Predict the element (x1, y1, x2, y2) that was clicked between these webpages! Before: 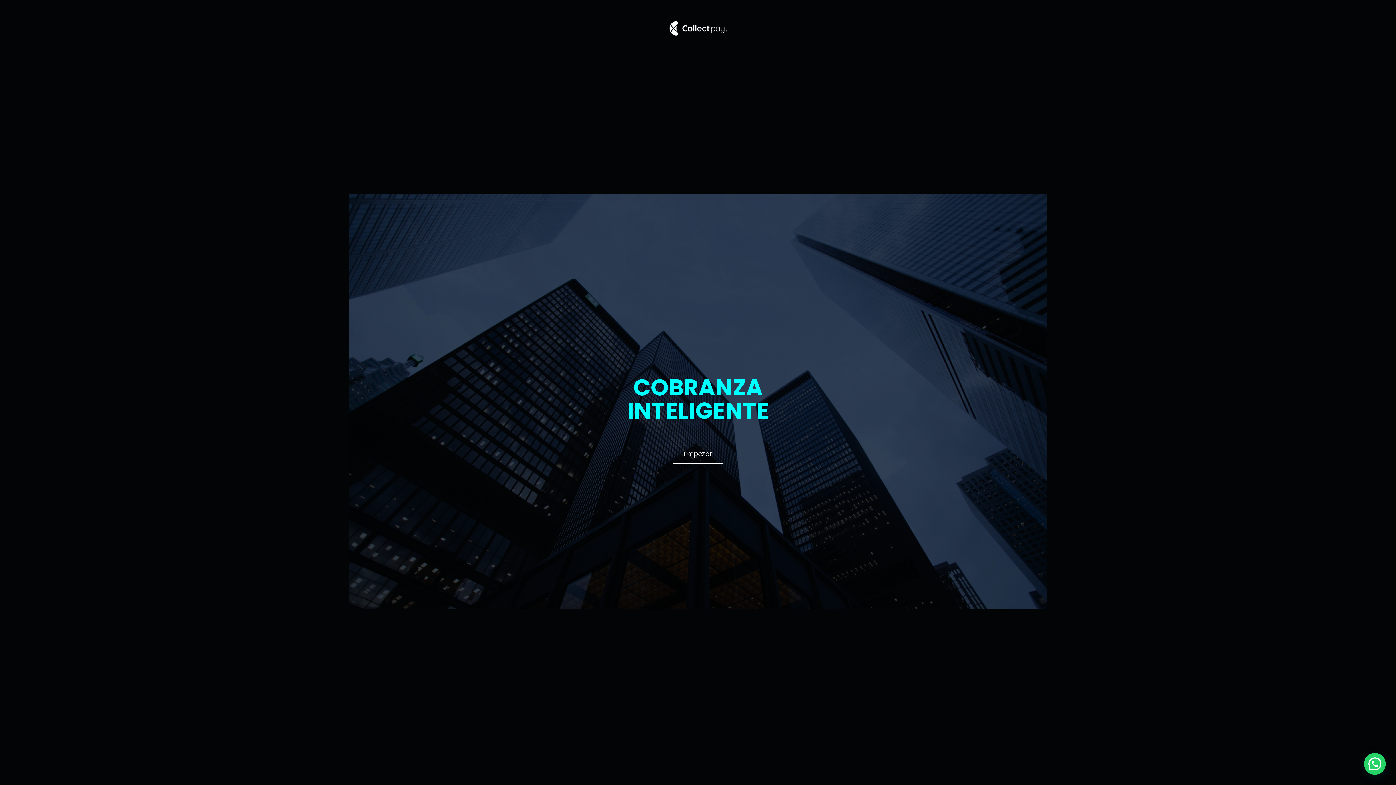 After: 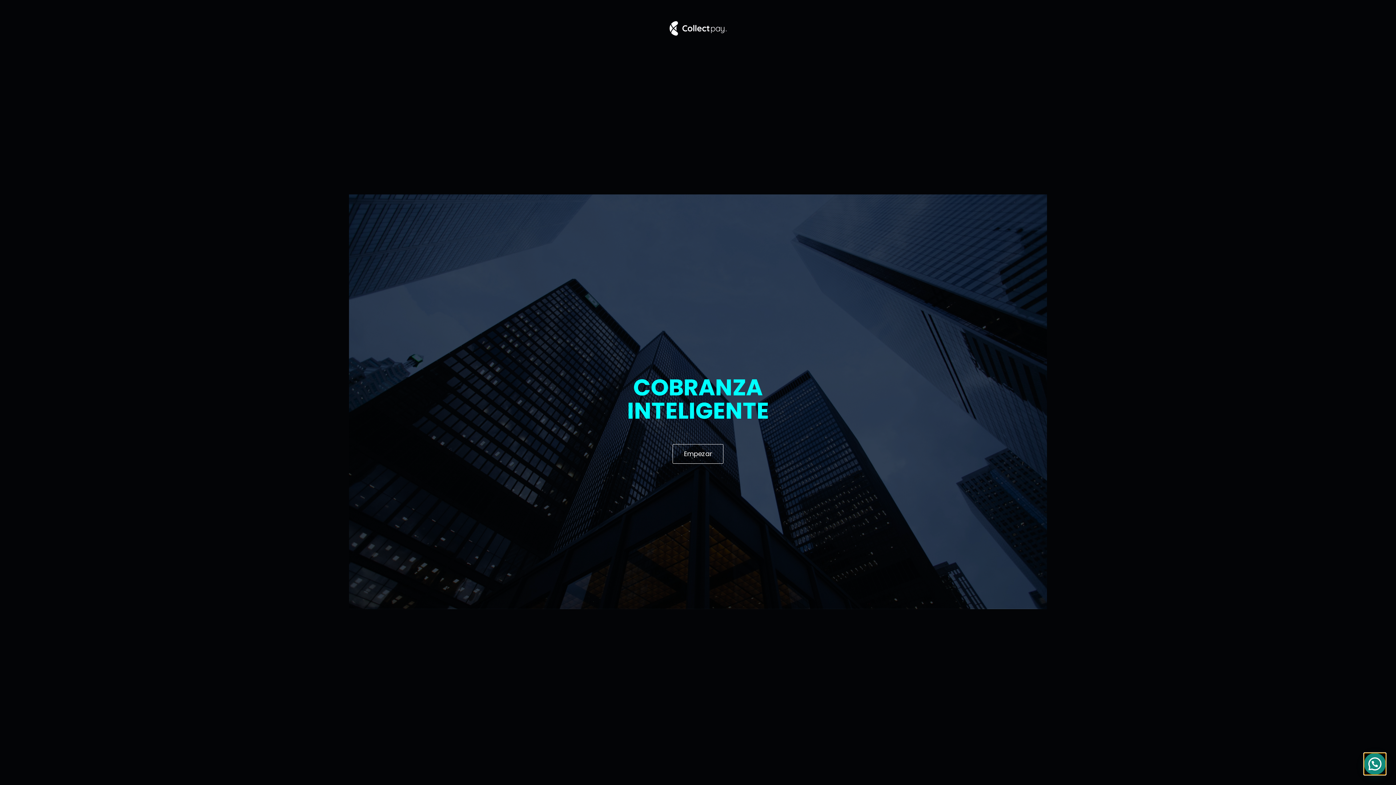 Action: bbox: (1364, 753, 1386, 775)